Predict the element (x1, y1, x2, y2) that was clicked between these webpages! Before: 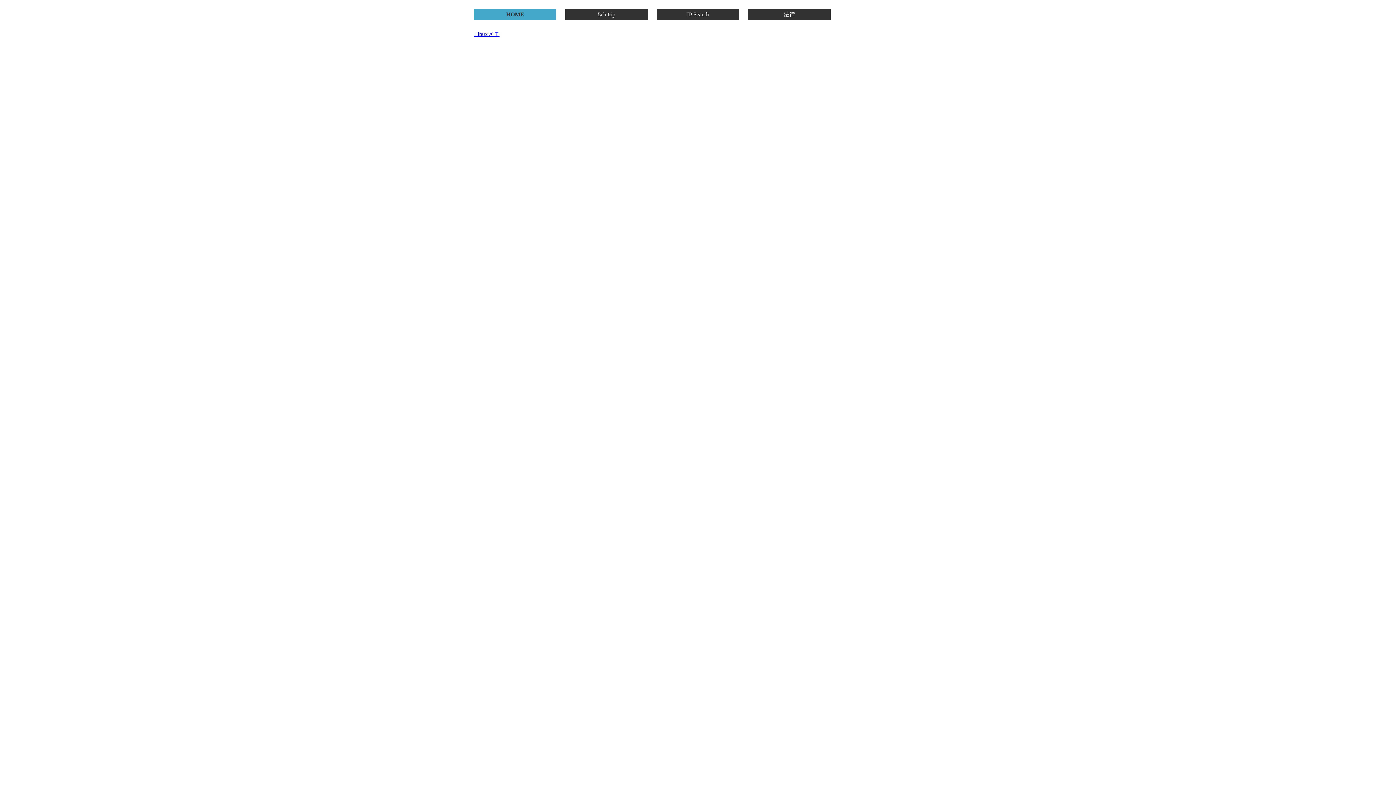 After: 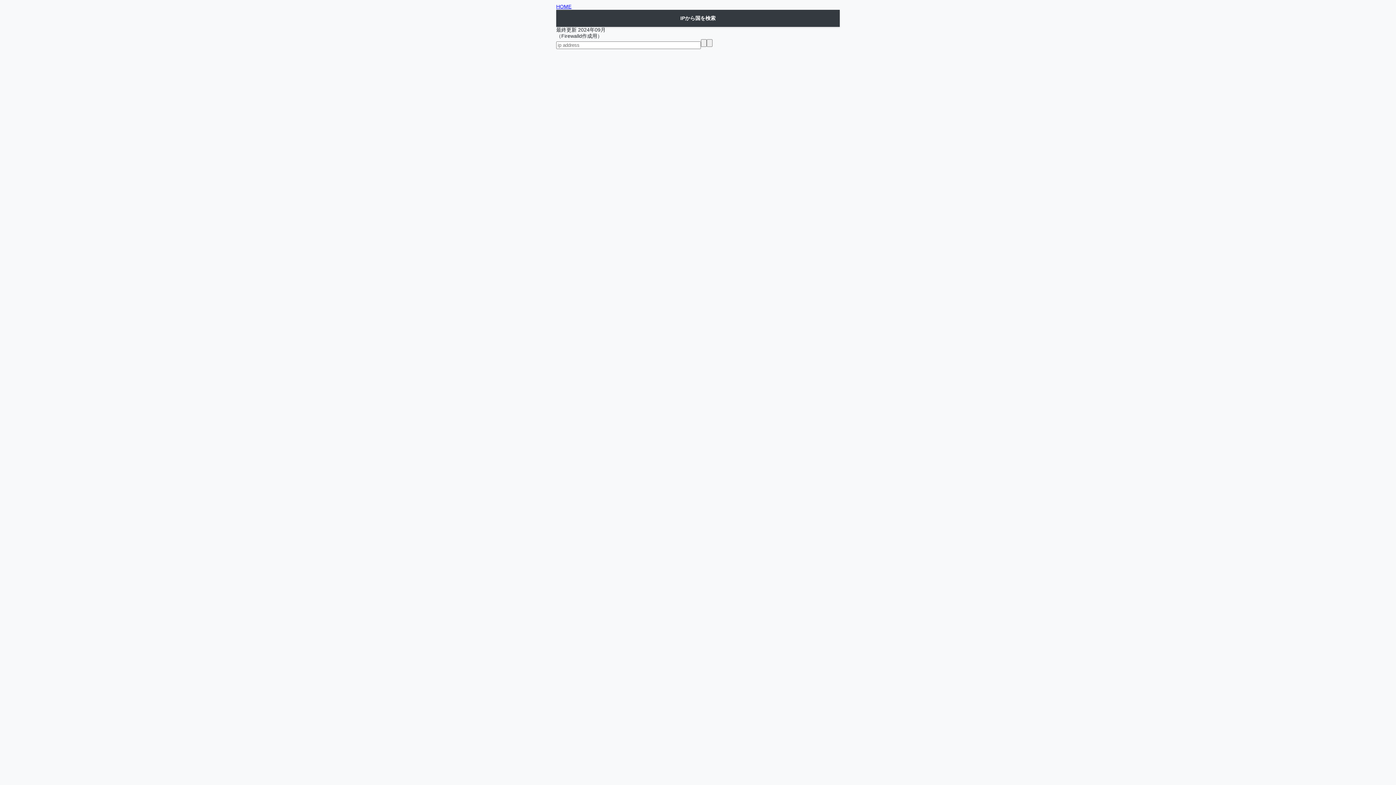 Action: bbox: (657, 10, 739, 18) label: IP Search